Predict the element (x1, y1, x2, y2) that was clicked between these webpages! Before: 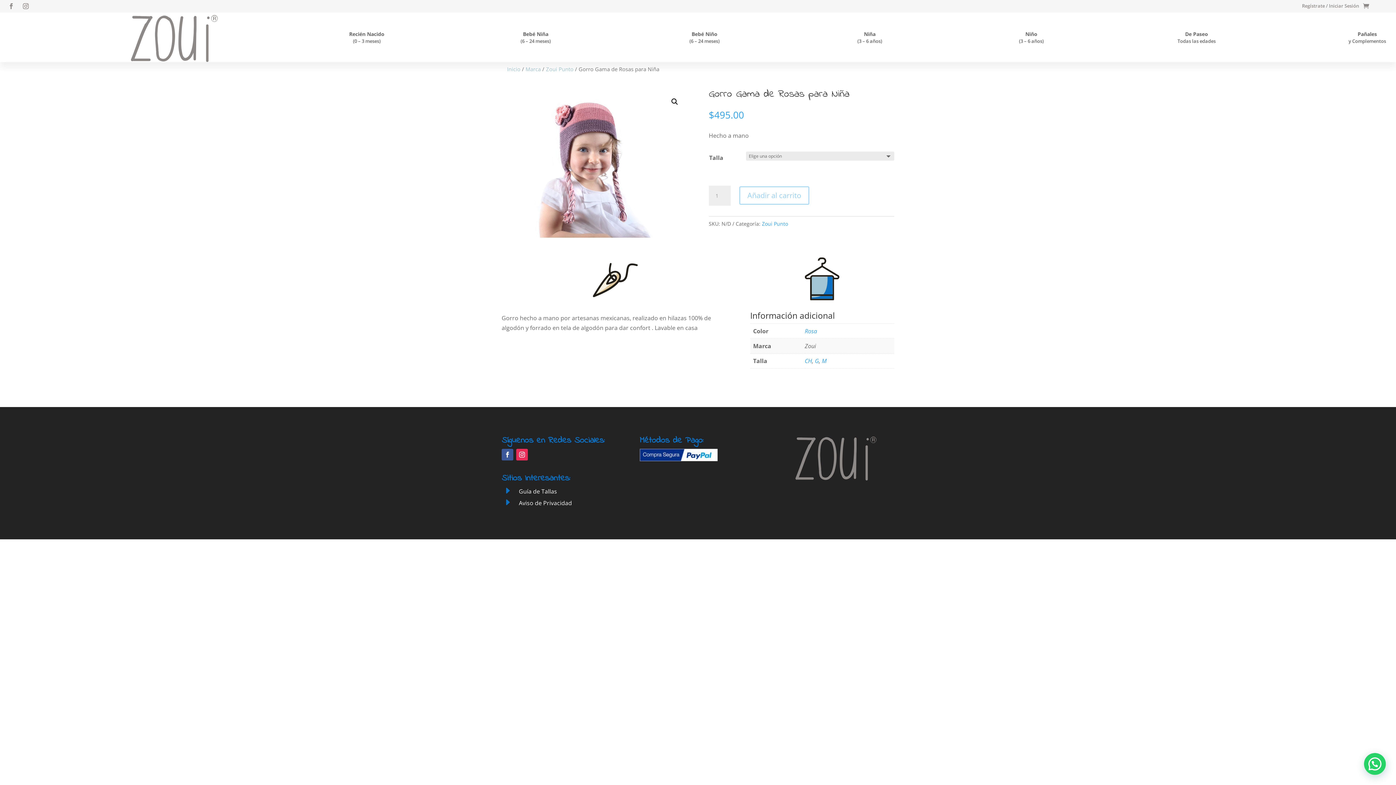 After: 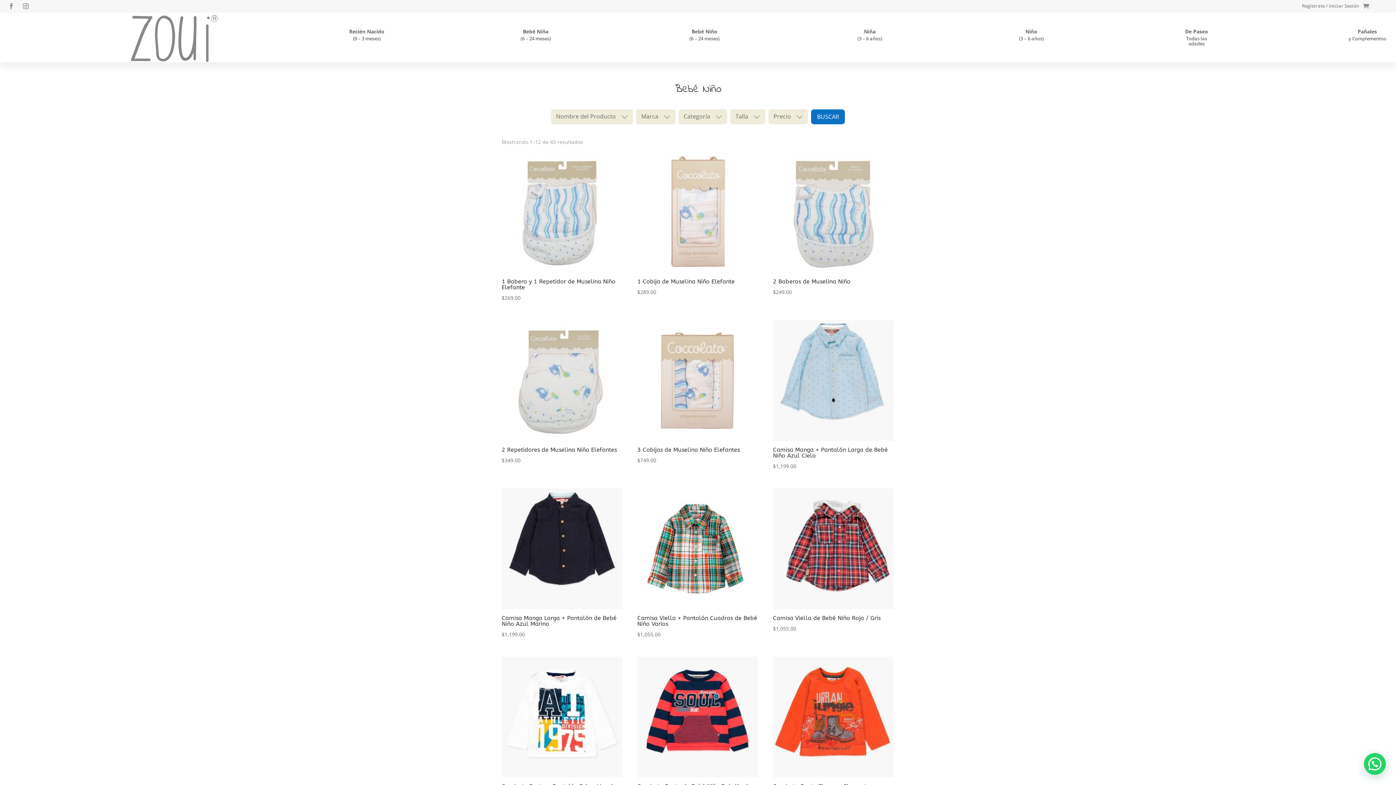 Action: label: Bebé Niño
(6 – 24 meses) bbox: (682, 31, 726, 48)